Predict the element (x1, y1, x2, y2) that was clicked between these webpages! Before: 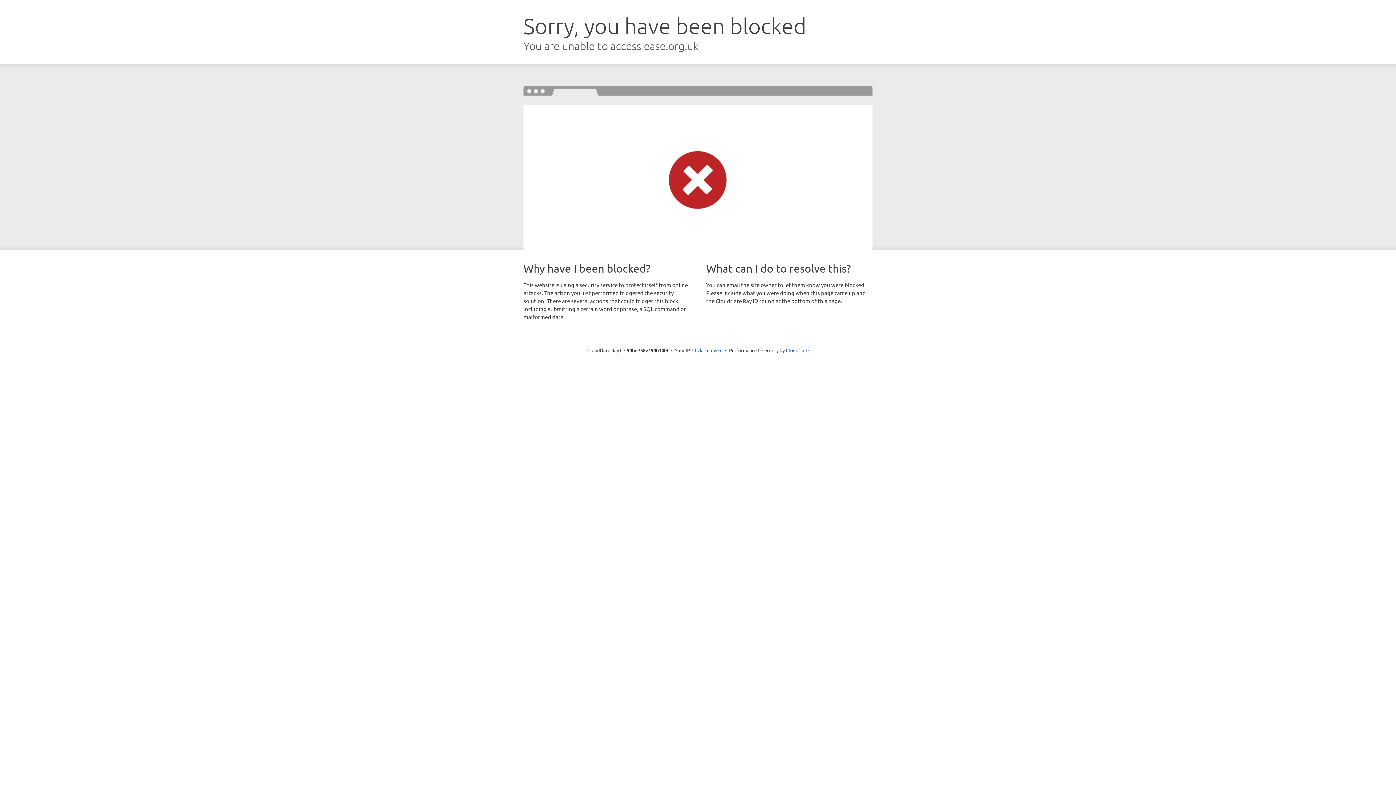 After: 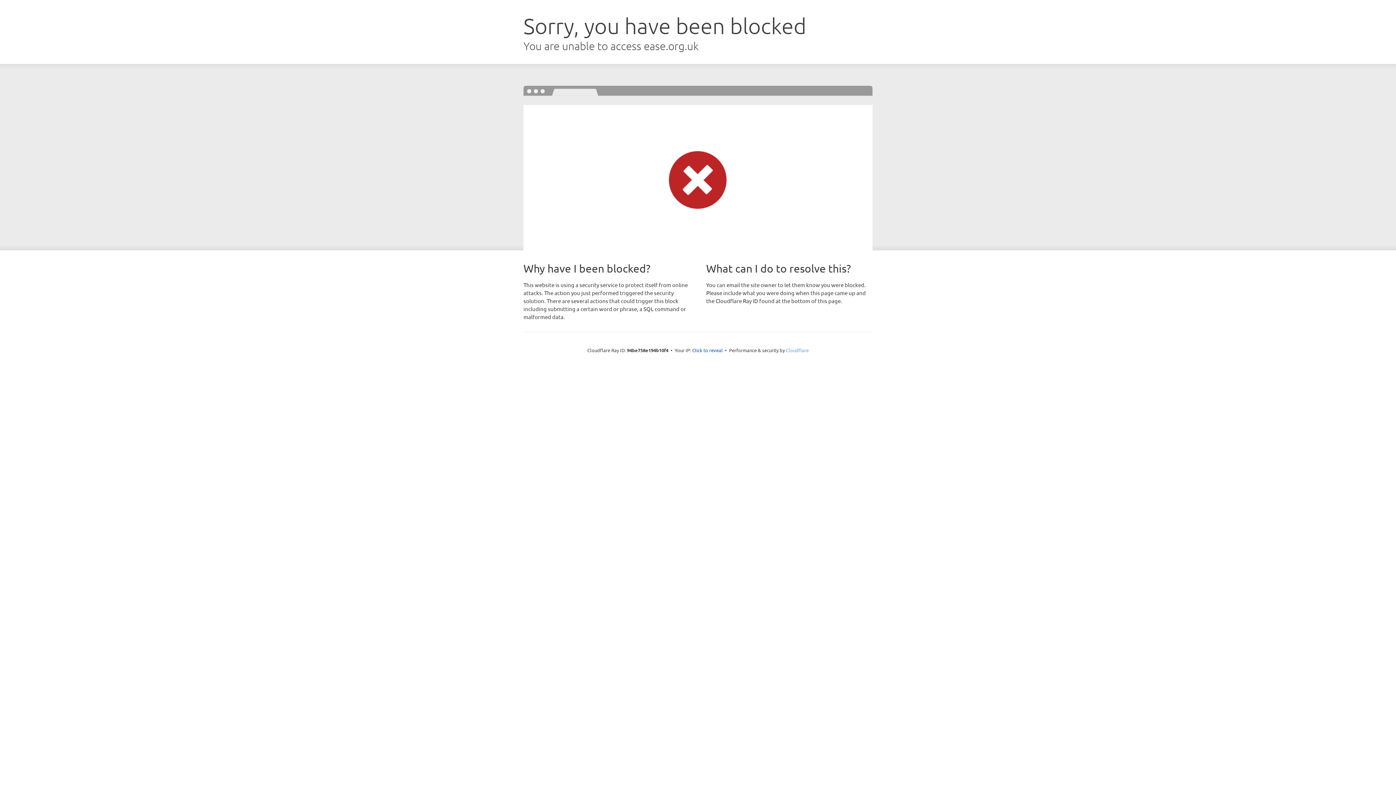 Action: label: Cloudflare bbox: (786, 347, 808, 353)